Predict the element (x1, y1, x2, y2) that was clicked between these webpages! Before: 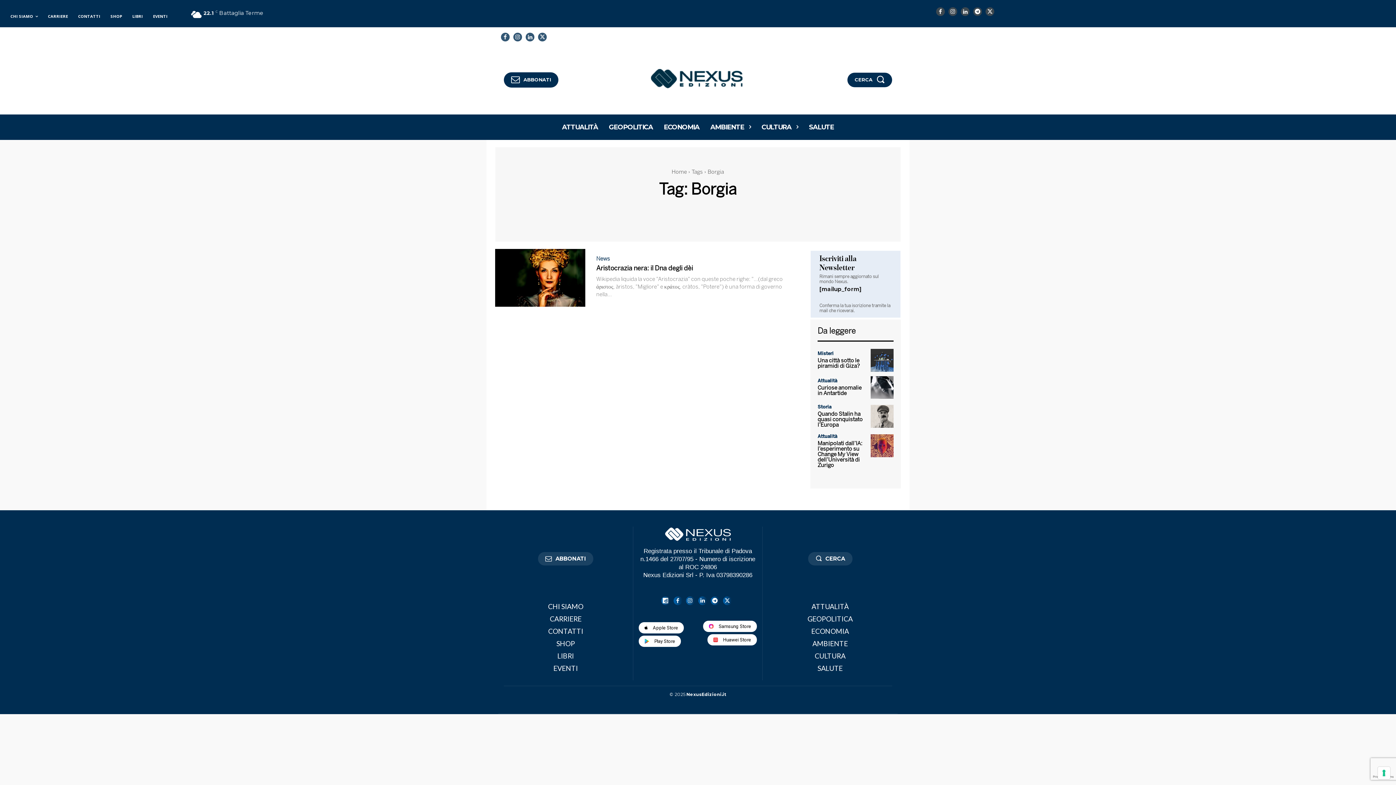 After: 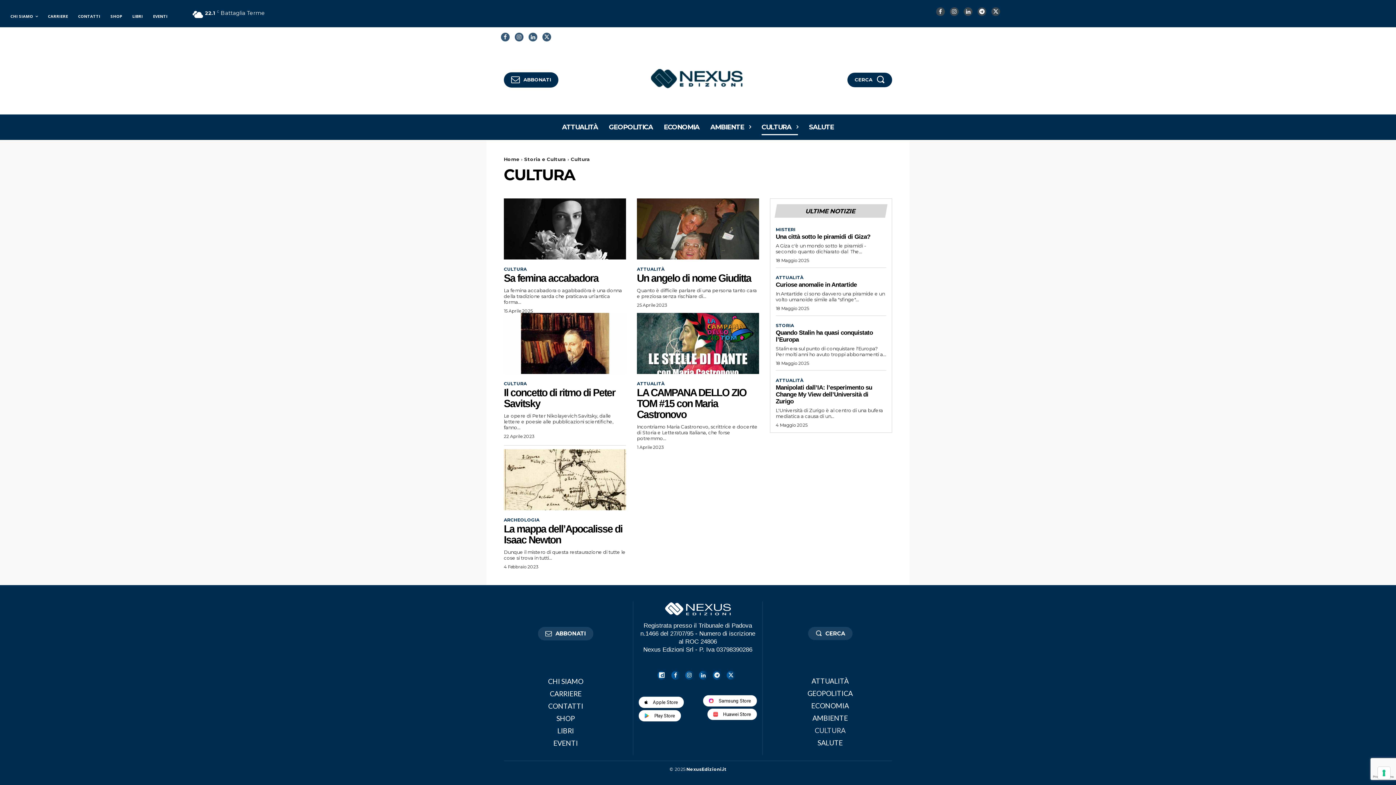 Action: label: CULTURA bbox: (761, 114, 798, 140)